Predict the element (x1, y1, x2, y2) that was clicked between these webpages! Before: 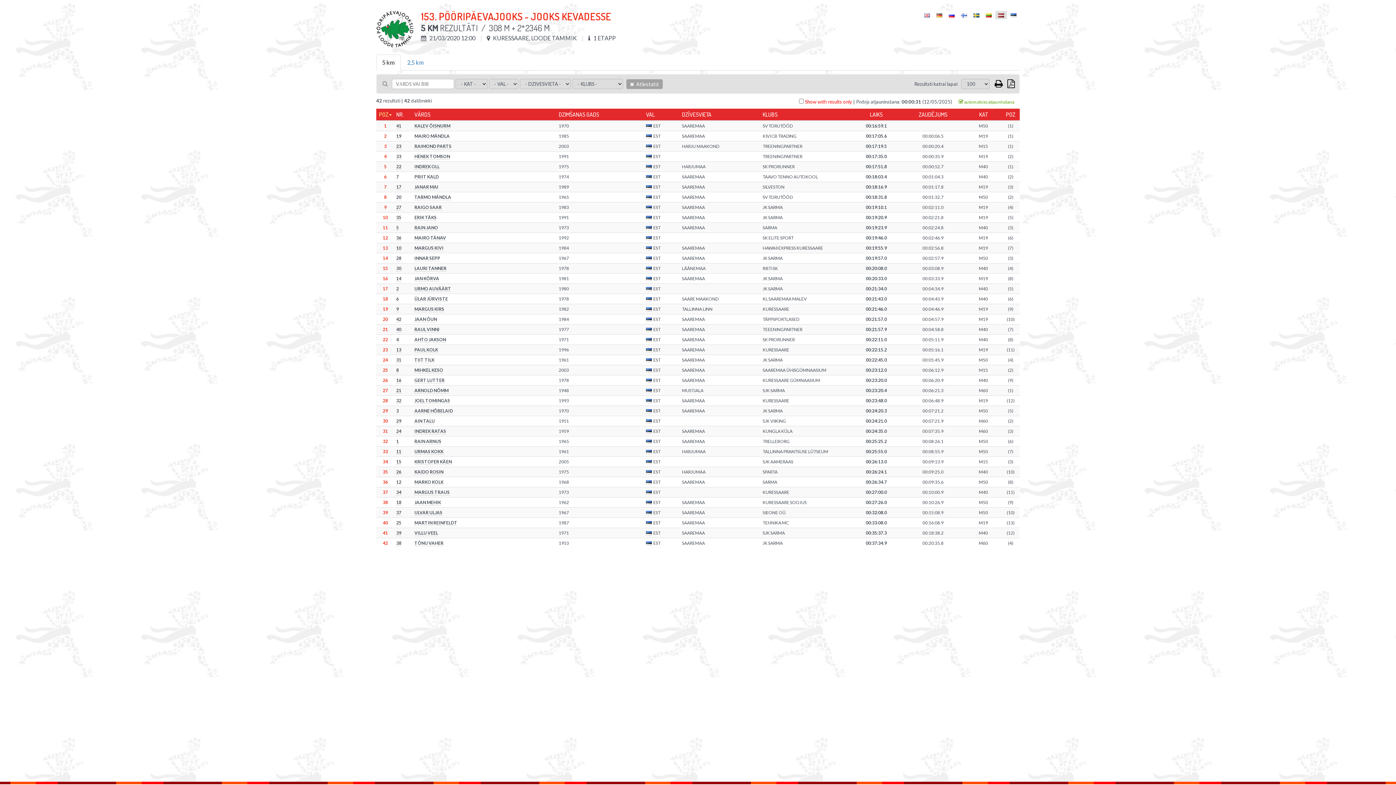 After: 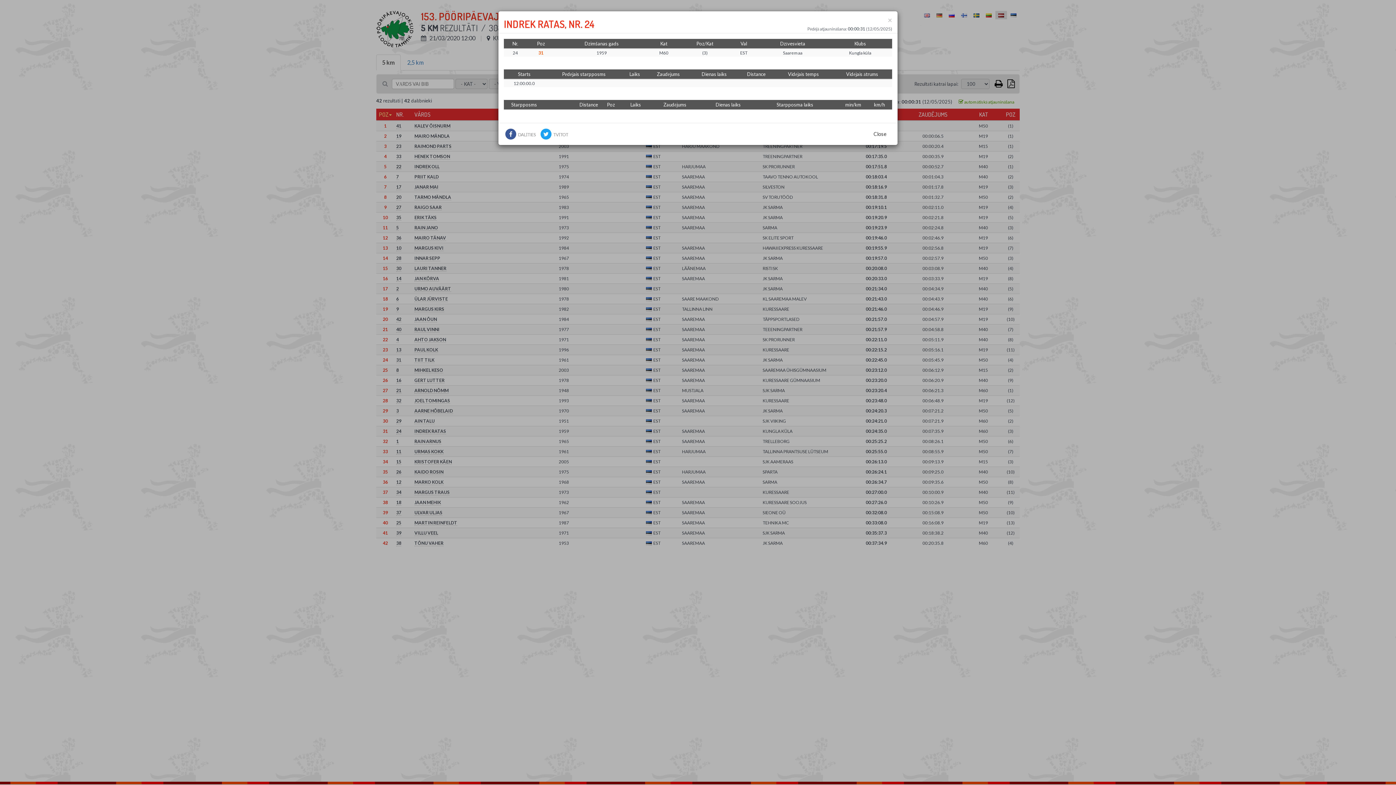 Action: bbox: (396, 428, 401, 434) label: 24